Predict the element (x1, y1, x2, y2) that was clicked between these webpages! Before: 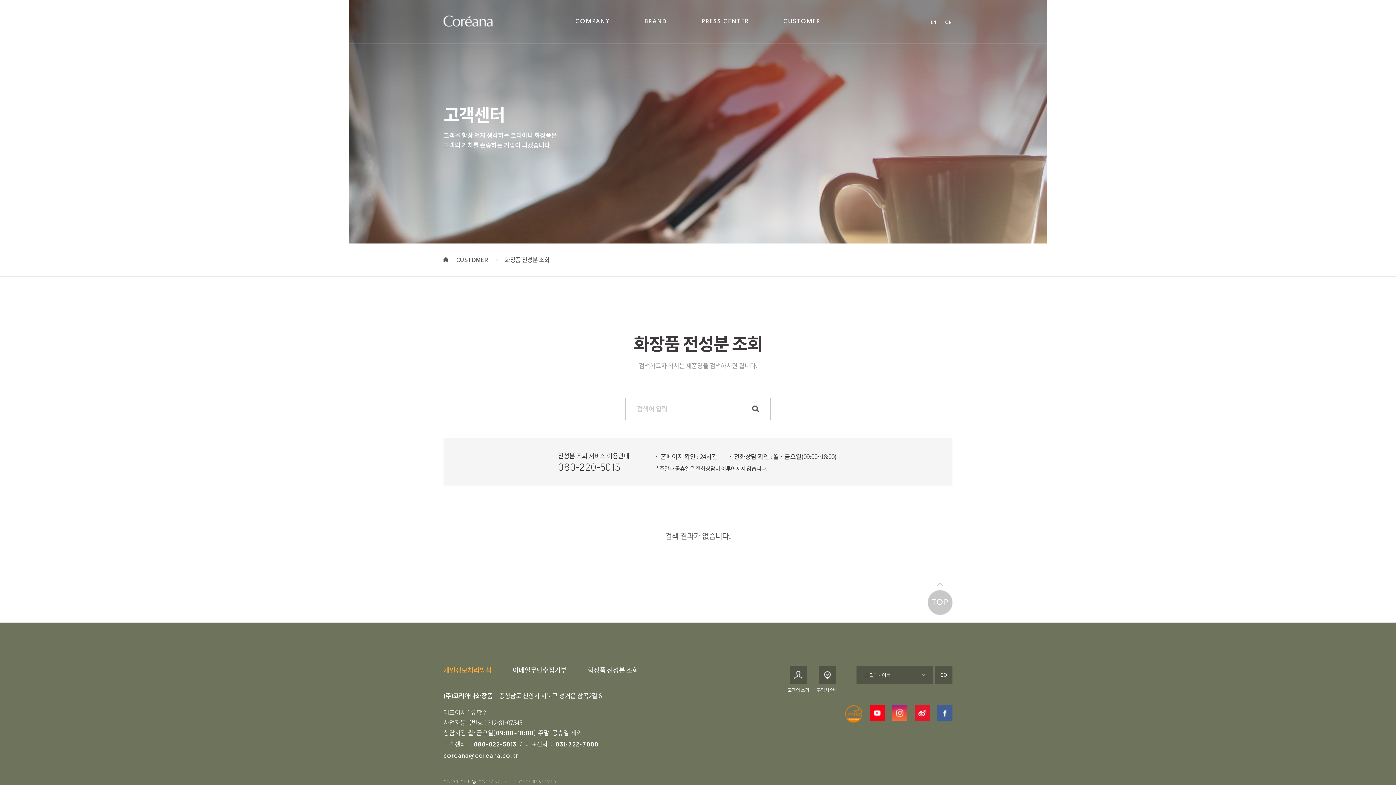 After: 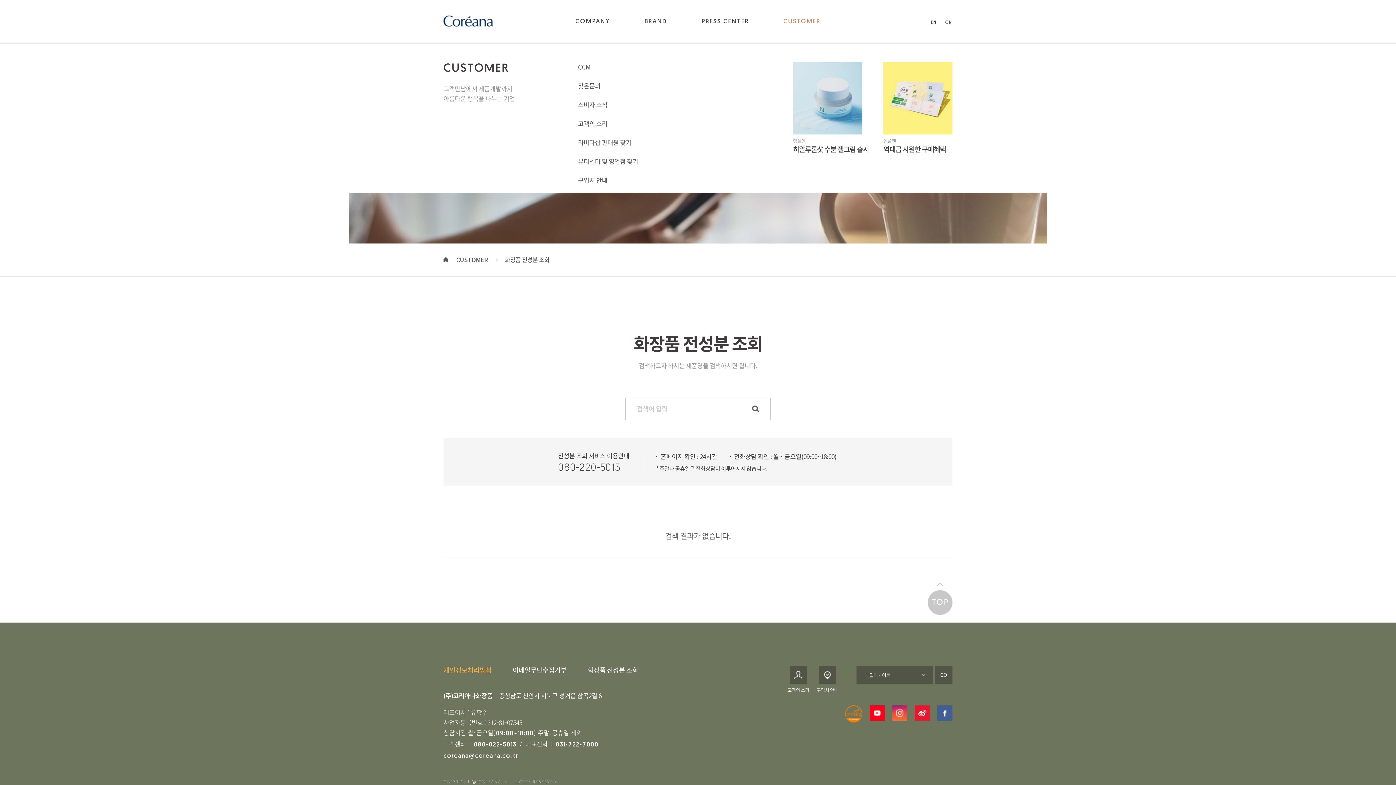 Action: label: CUSTOMER bbox: (766, 0, 837, 43)